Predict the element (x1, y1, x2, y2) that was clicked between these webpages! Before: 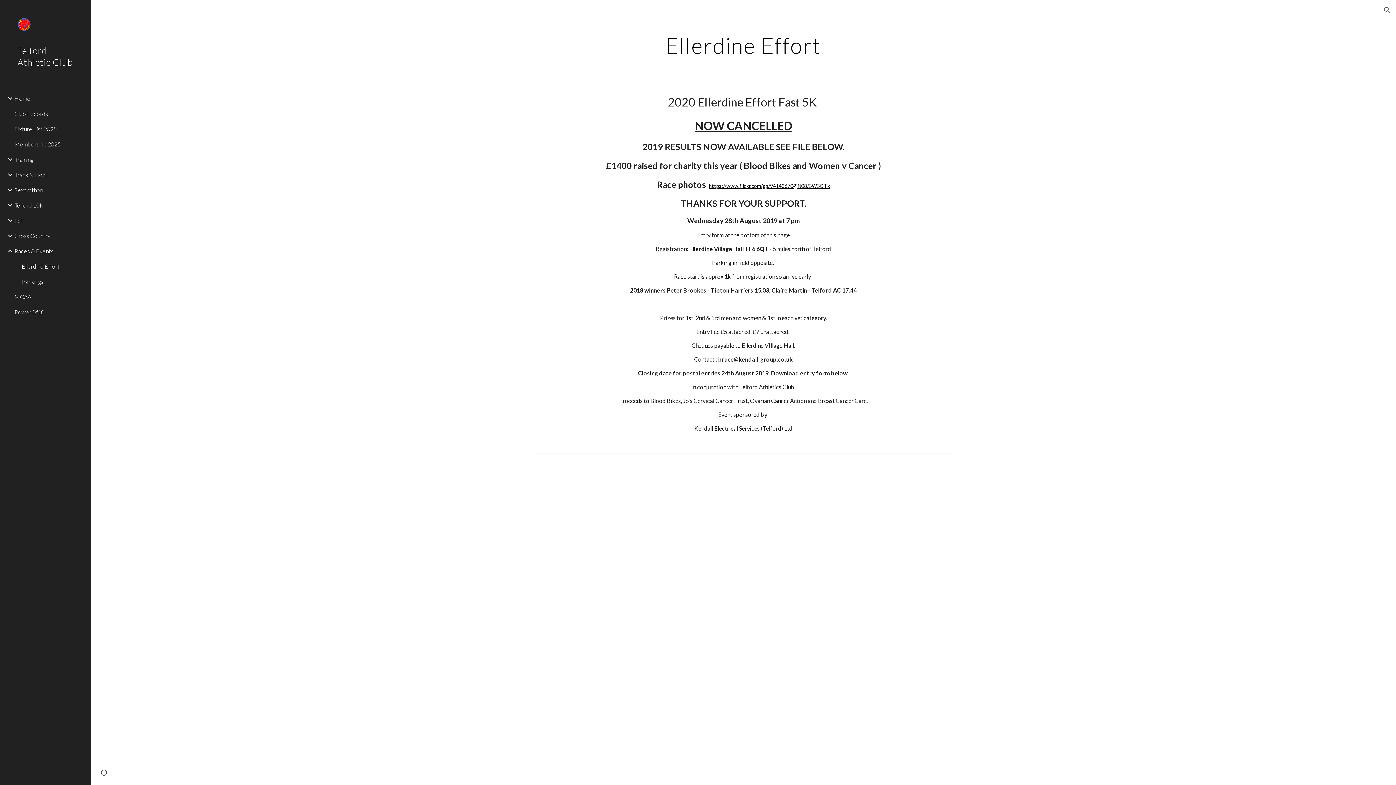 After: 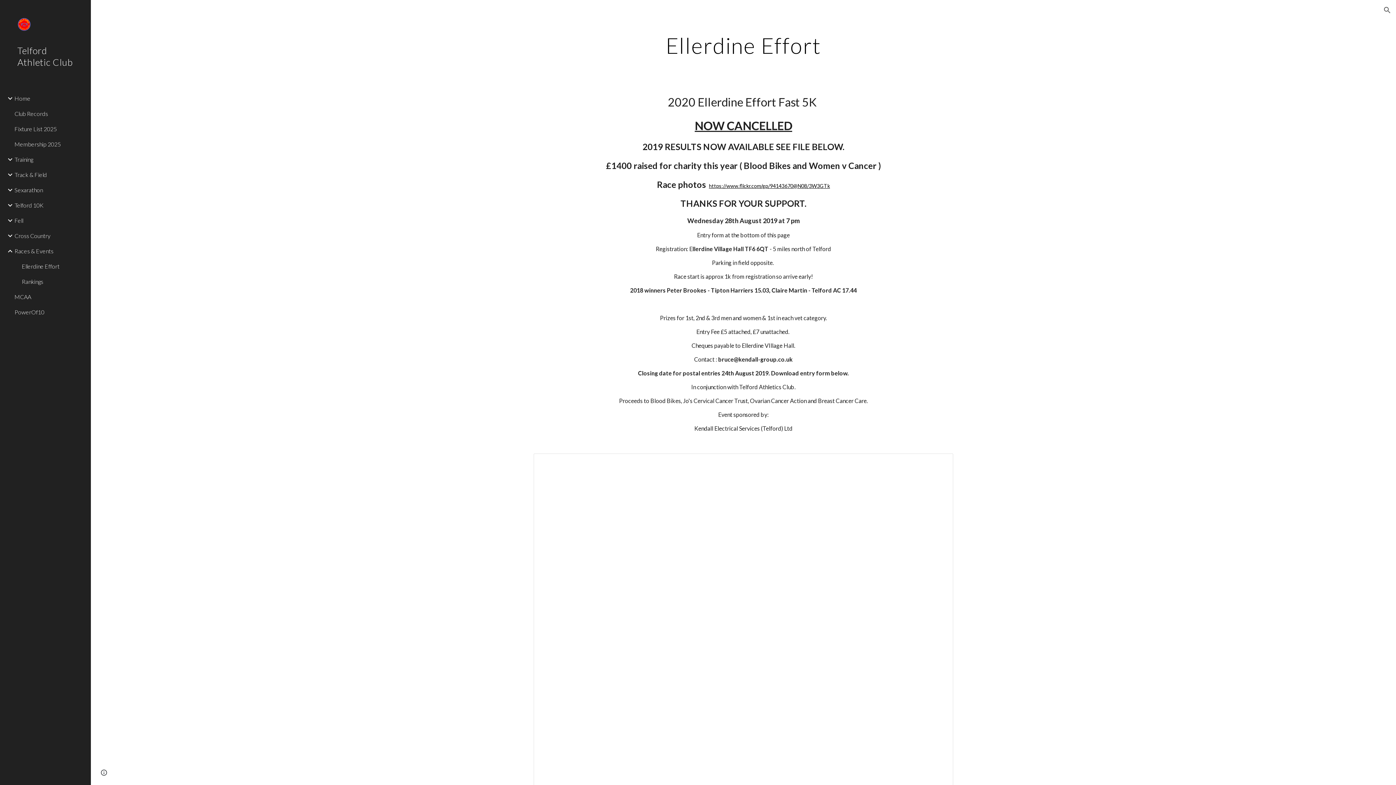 Action: label: https://www.flickr.com/gp/94143670@N08/3W3GTk bbox: (709, 182, 830, 189)